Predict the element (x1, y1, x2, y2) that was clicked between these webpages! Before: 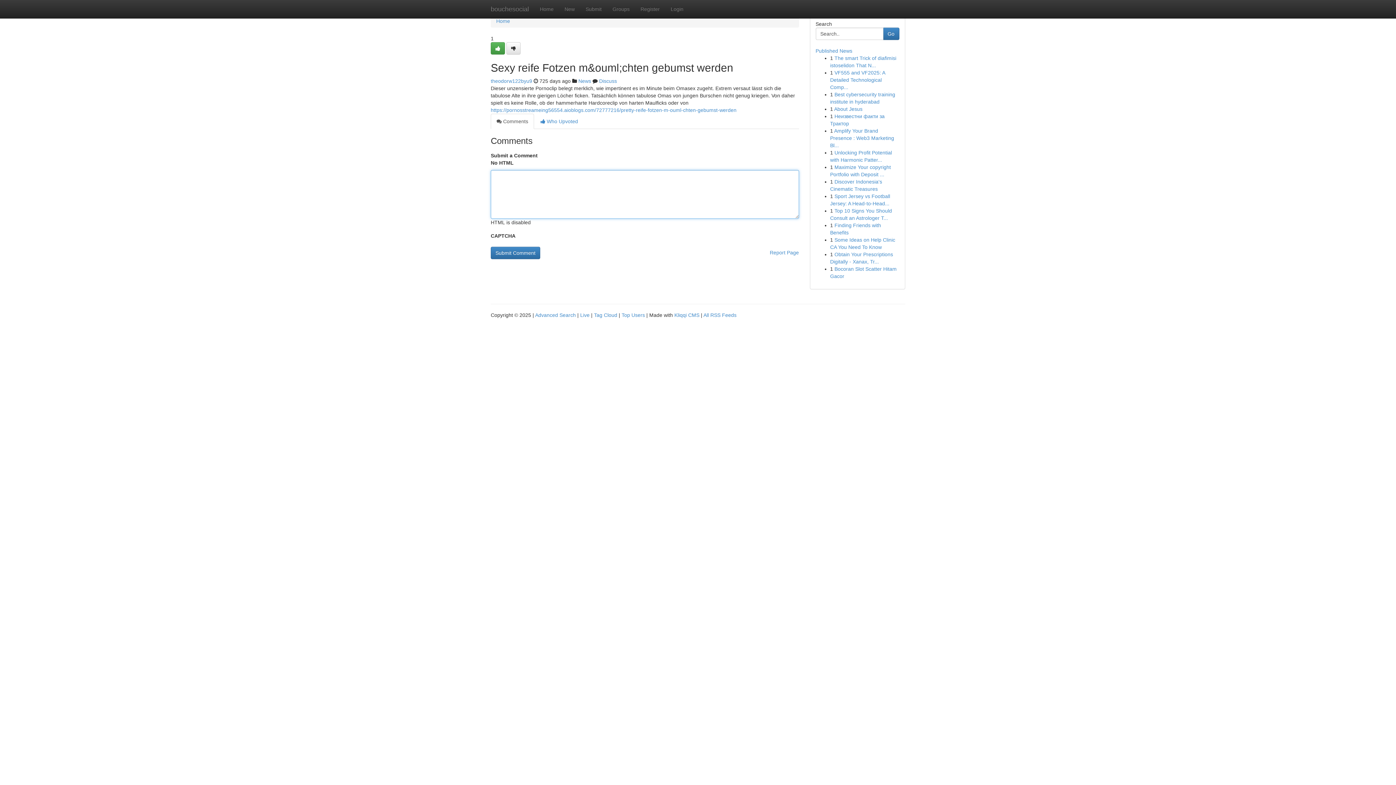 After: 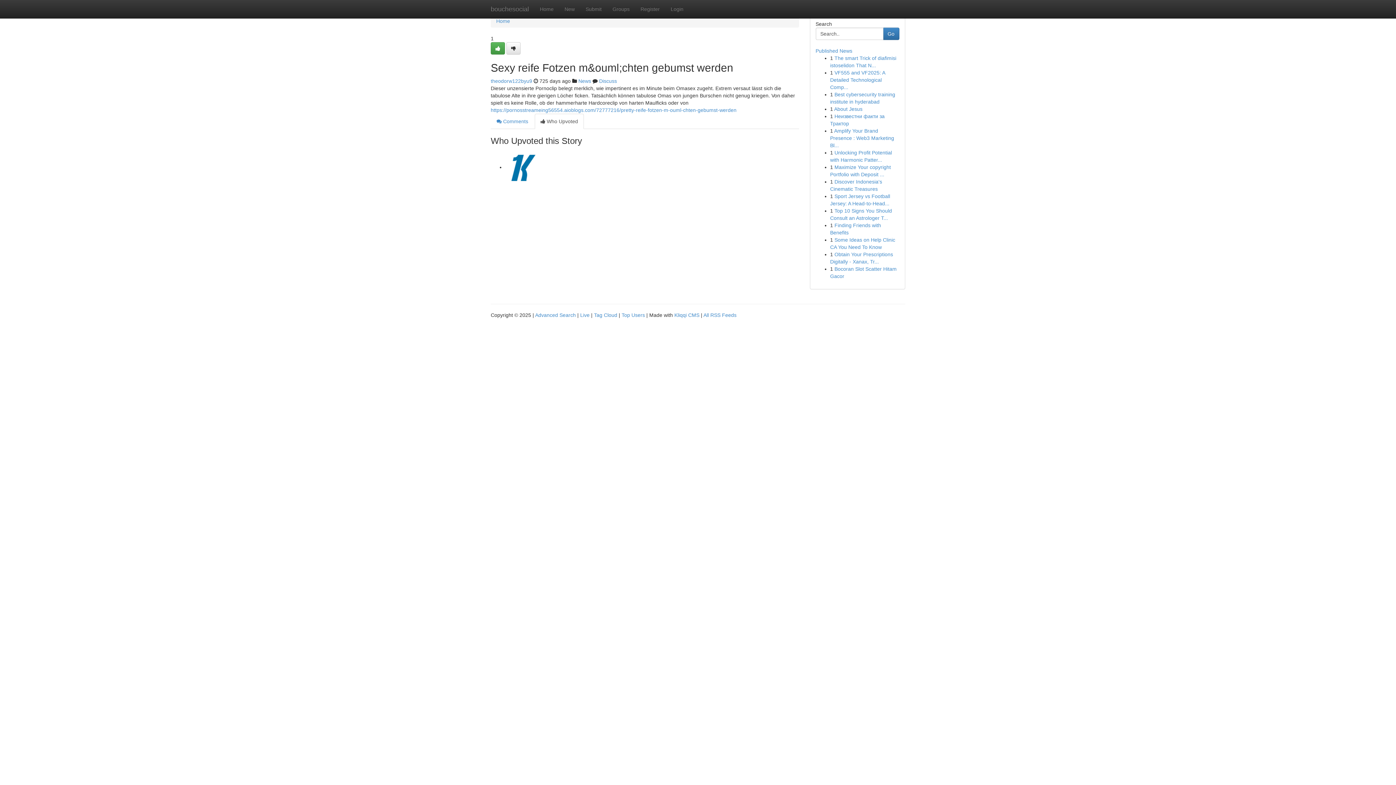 Action: bbox: (534, 113, 584, 129) label:  Who Upvoted